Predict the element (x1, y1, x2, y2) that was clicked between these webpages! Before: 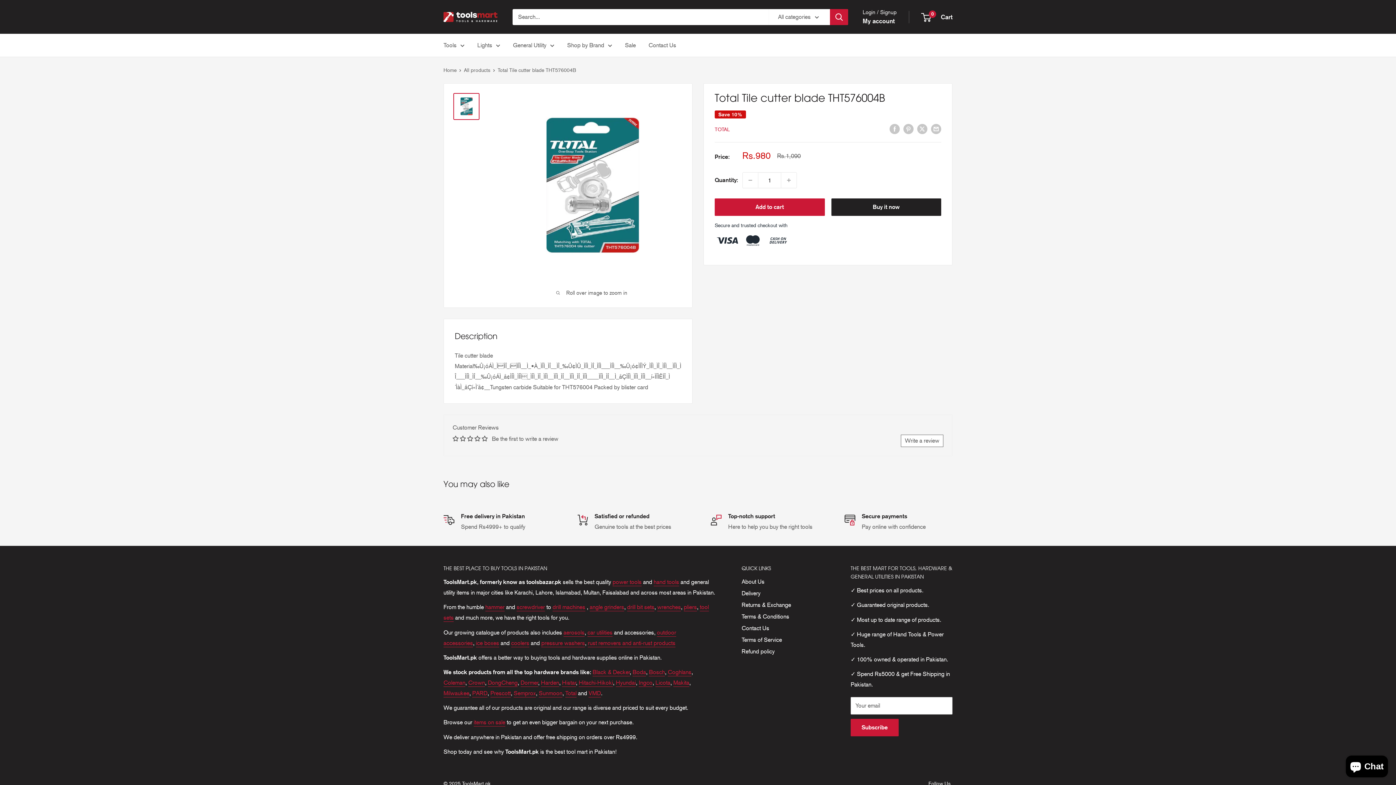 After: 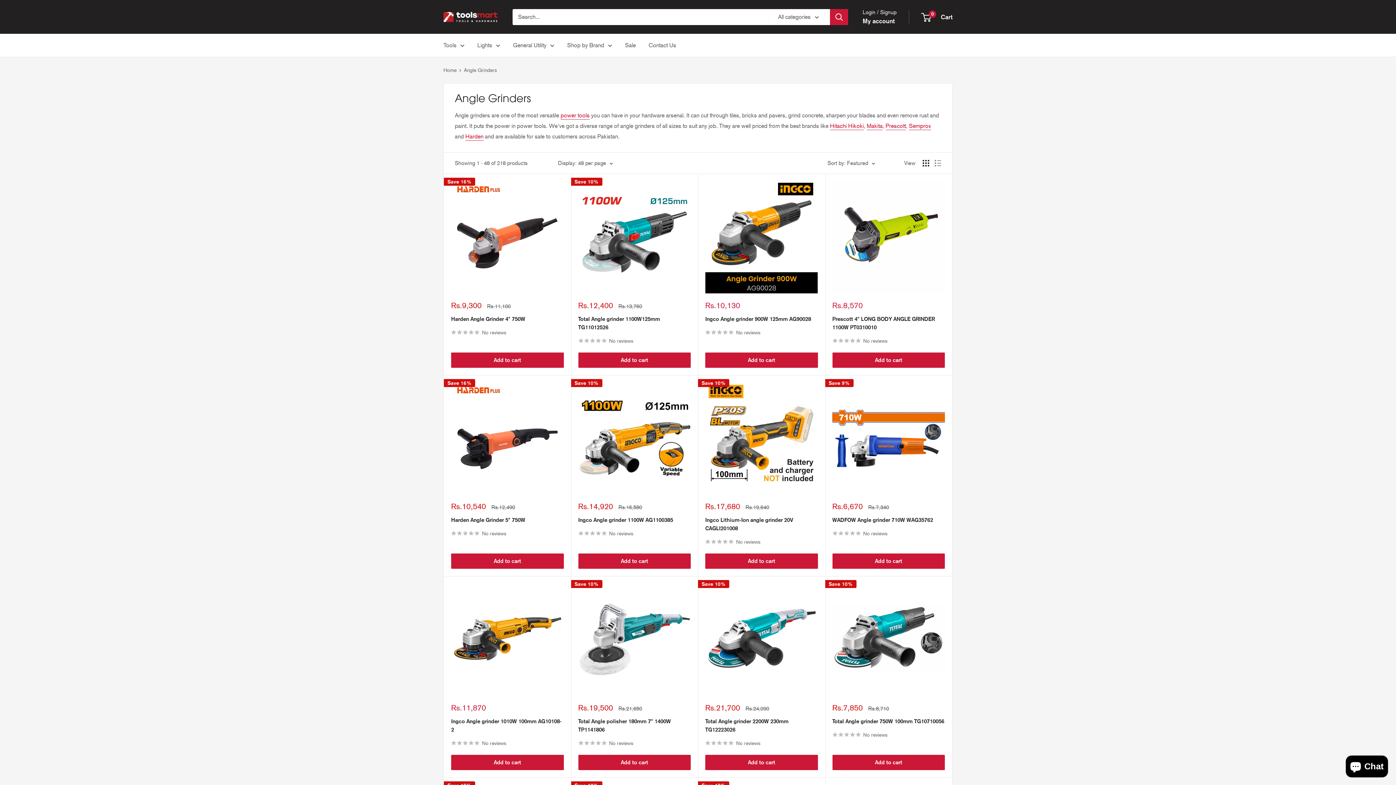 Action: bbox: (589, 604, 624, 611) label: angle grinders